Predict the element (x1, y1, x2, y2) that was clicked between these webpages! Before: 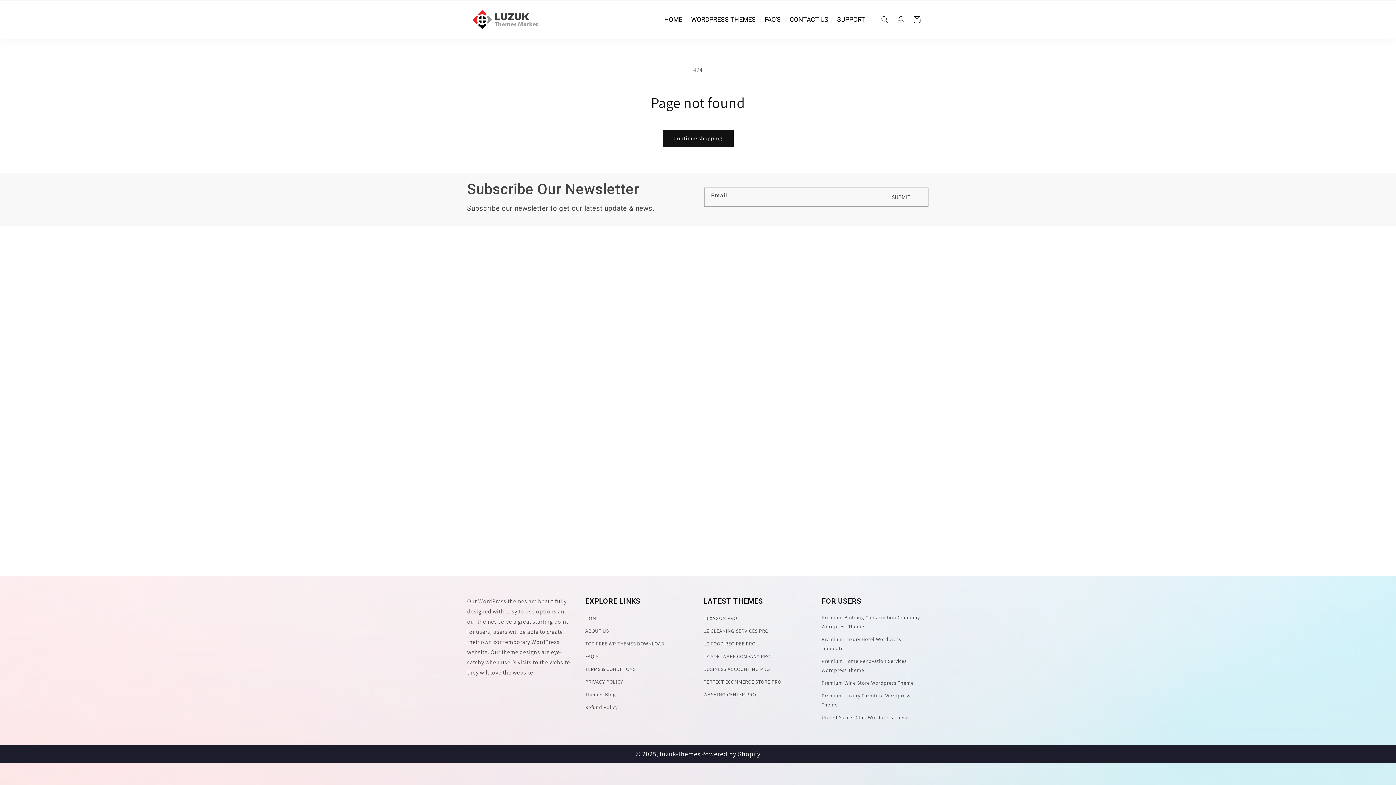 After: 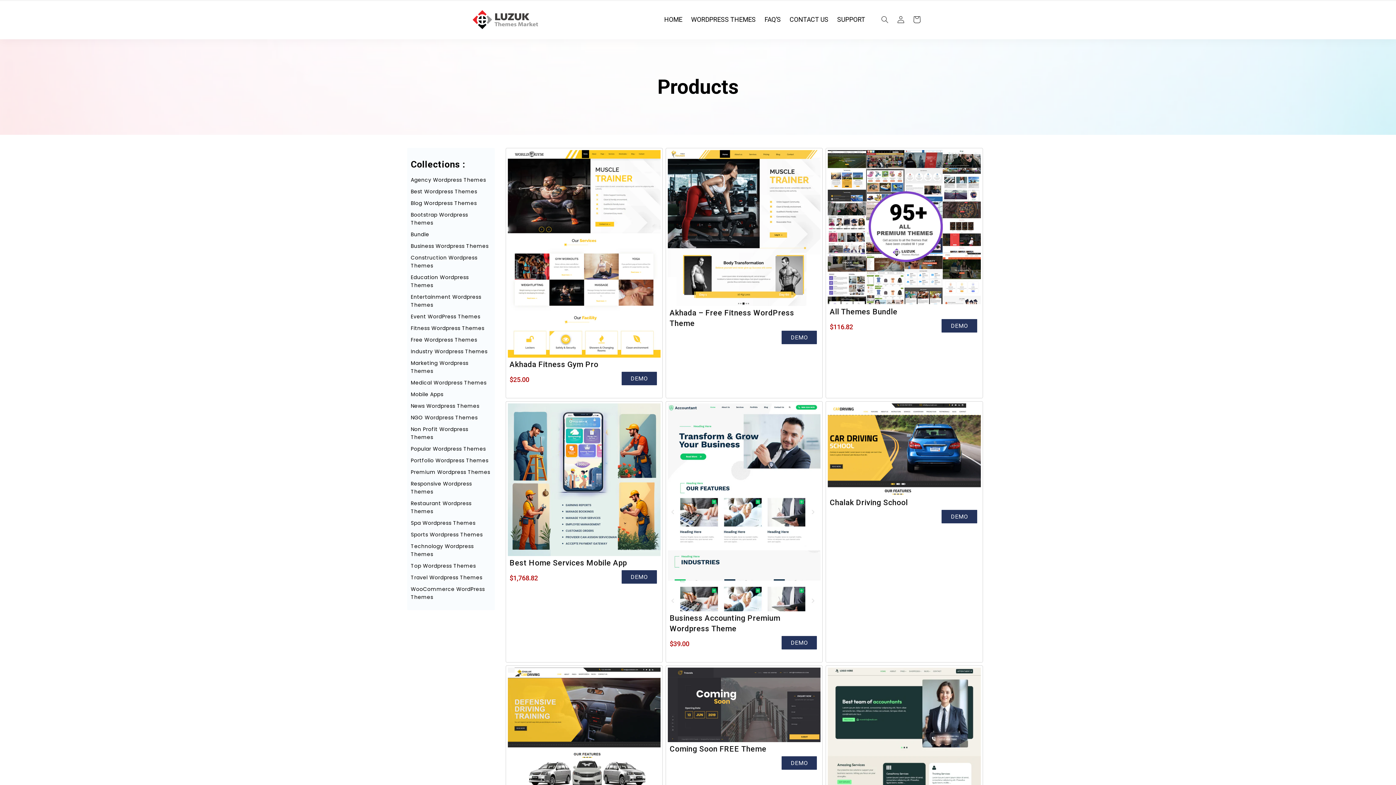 Action: bbox: (662, 130, 733, 147) label: Continue shopping